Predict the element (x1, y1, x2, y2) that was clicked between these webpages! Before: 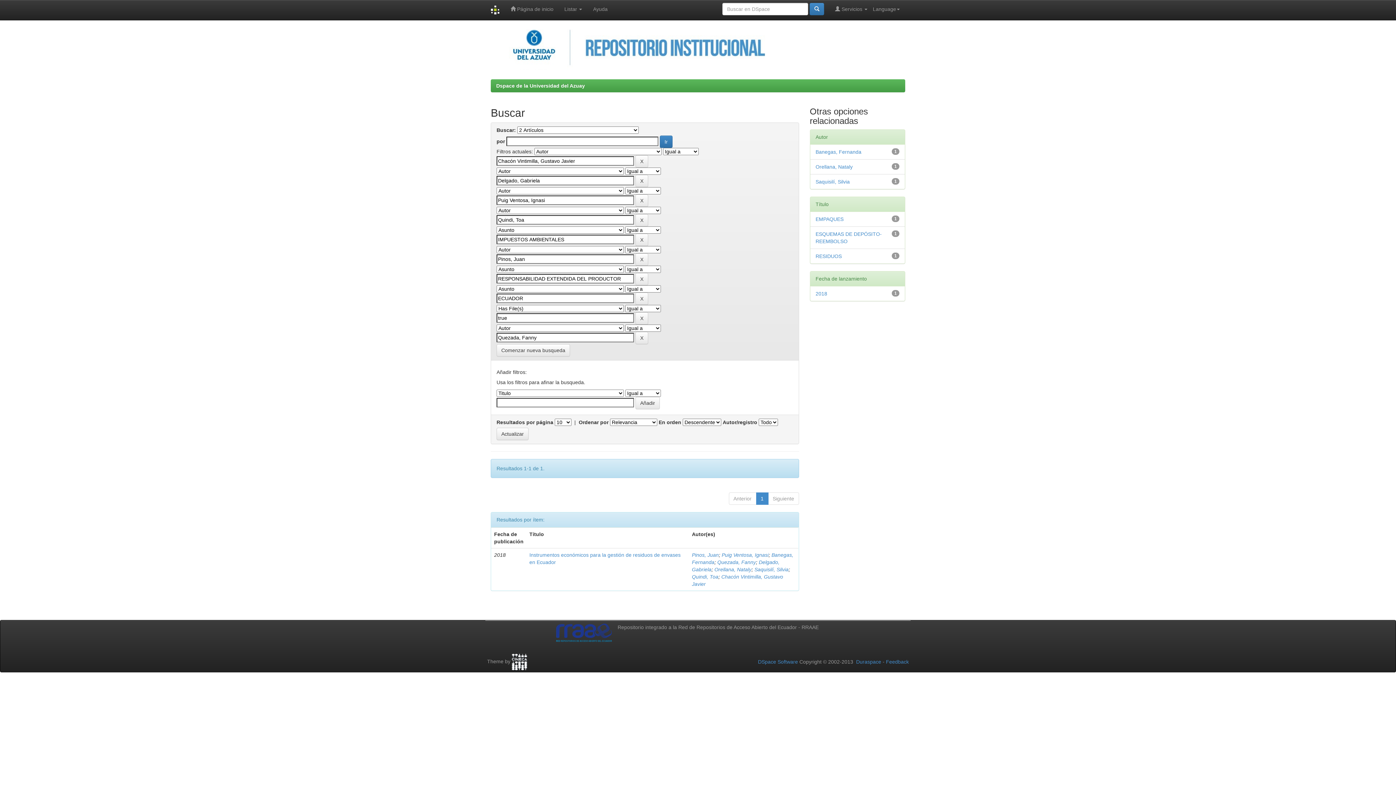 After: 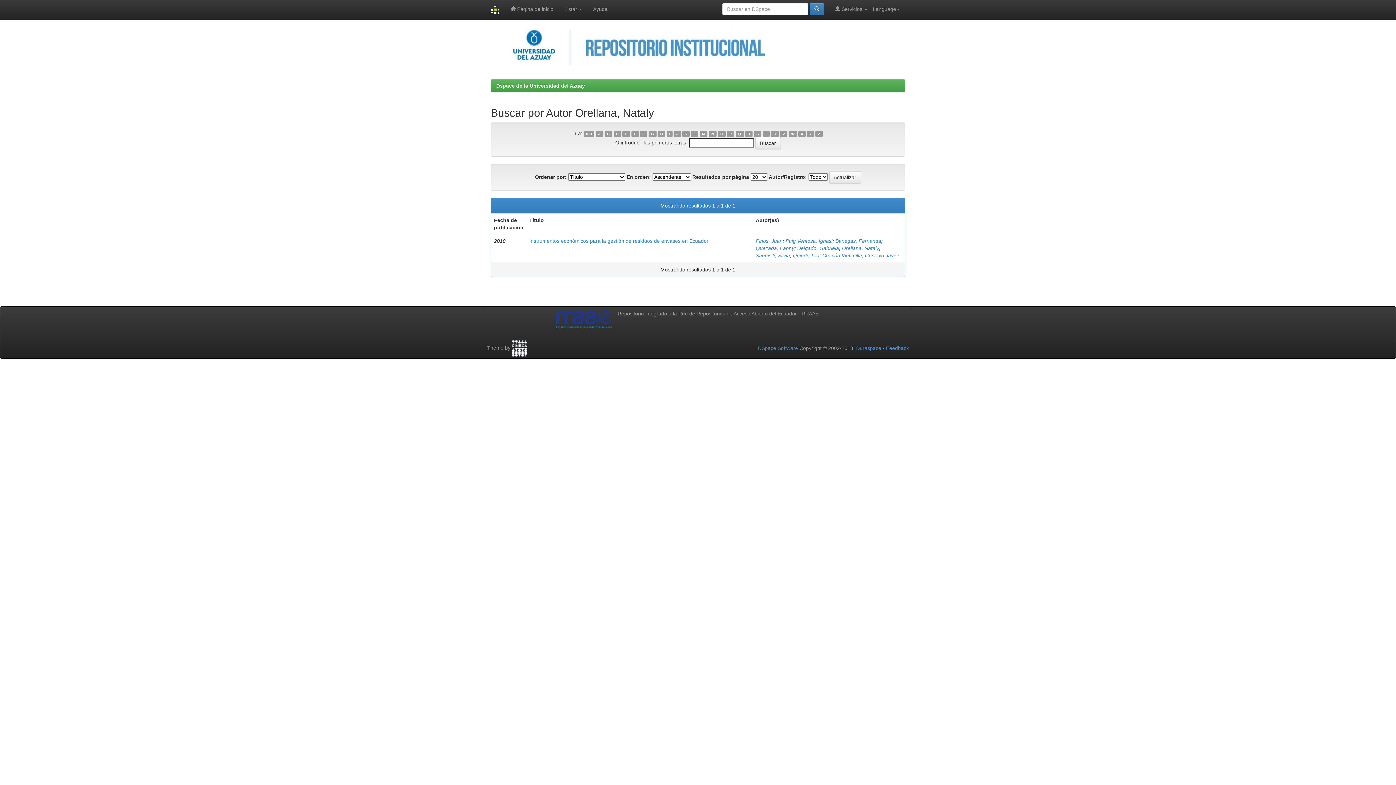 Action: bbox: (714, 566, 751, 572) label: Orellana, Nataly